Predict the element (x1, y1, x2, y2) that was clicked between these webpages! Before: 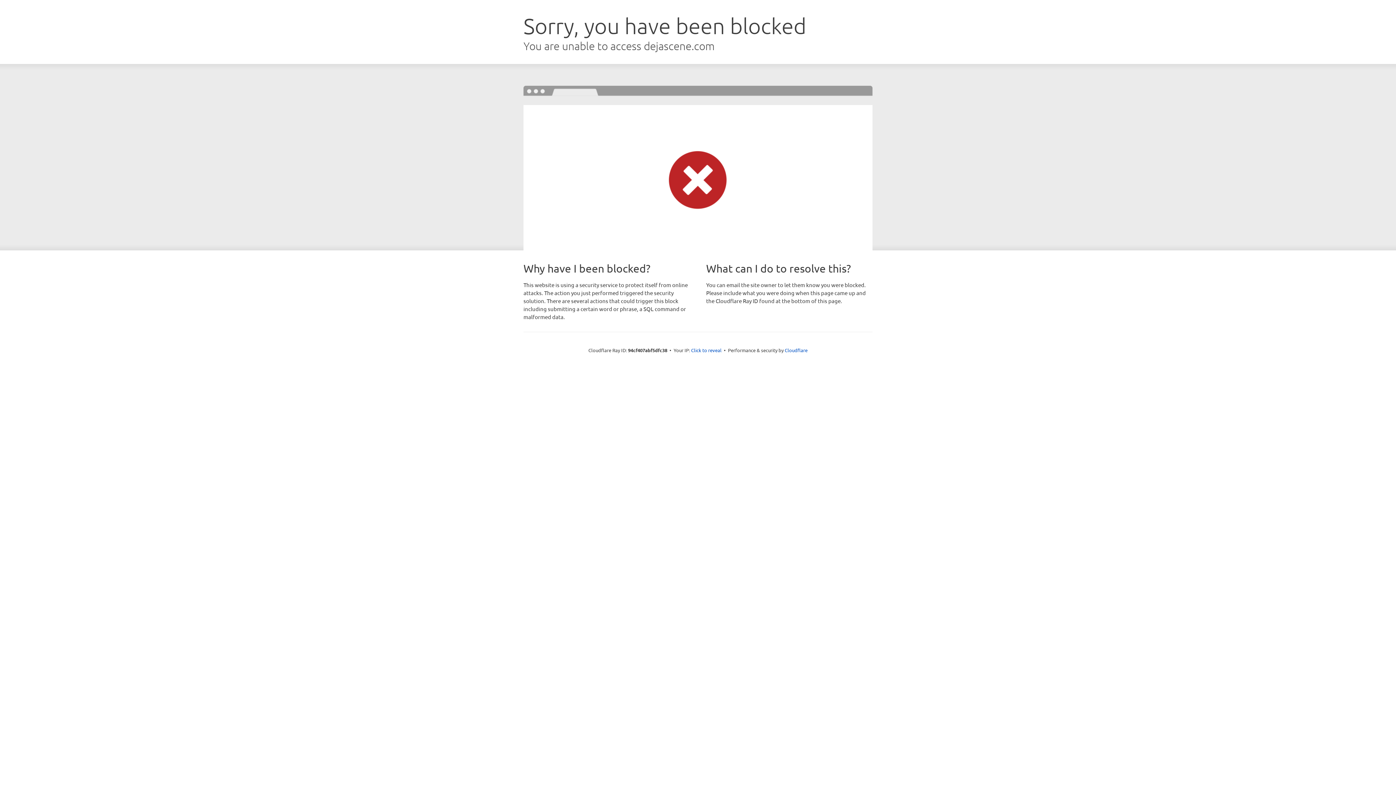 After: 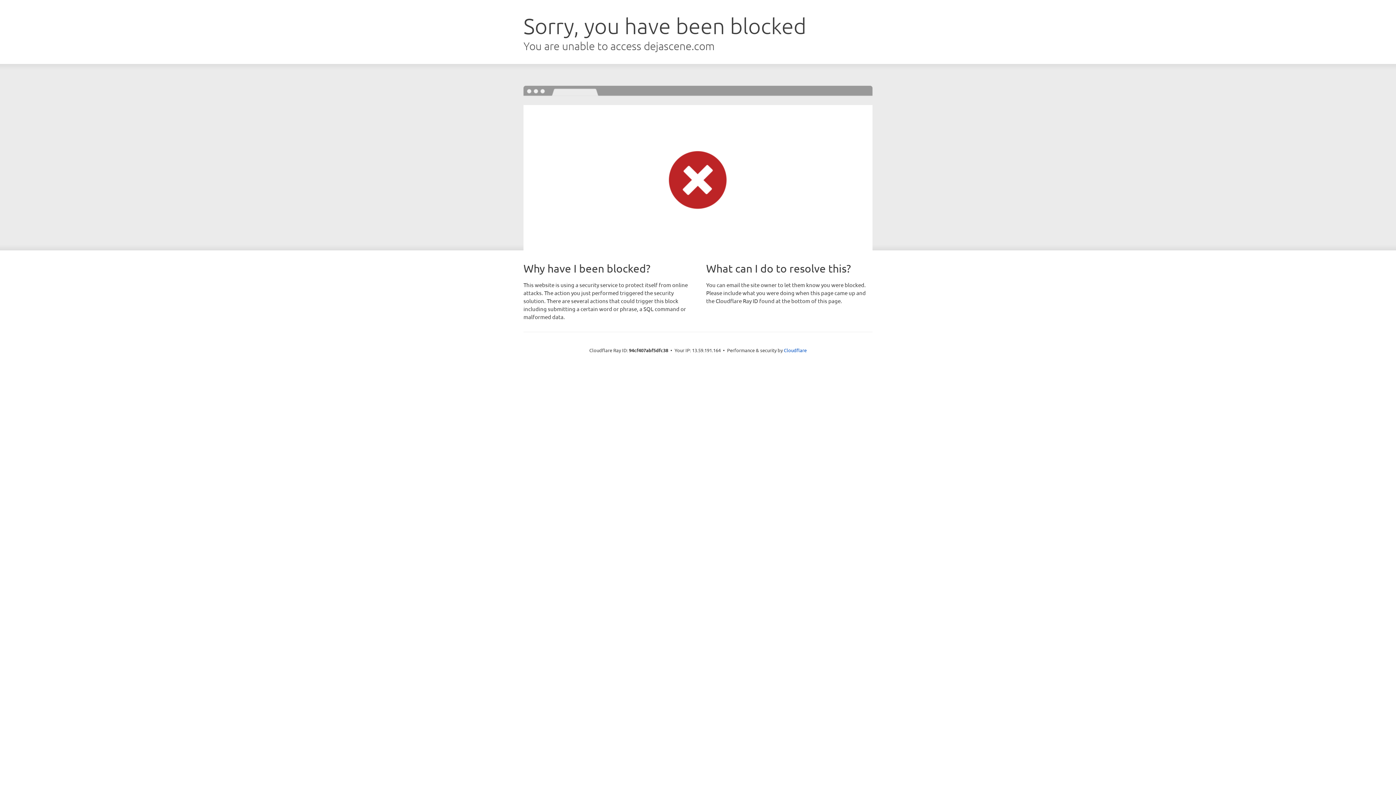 Action: label: Click to reveal bbox: (691, 346, 721, 353)